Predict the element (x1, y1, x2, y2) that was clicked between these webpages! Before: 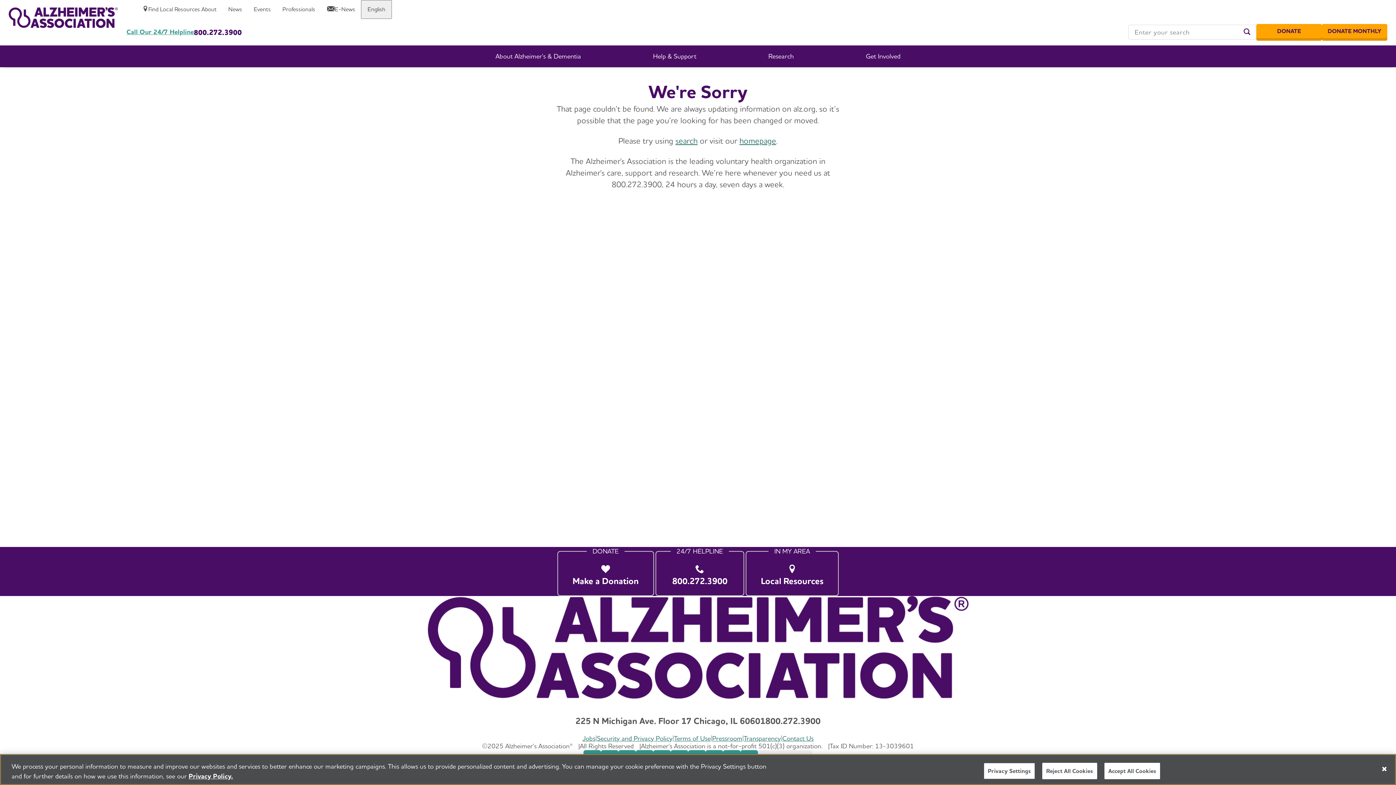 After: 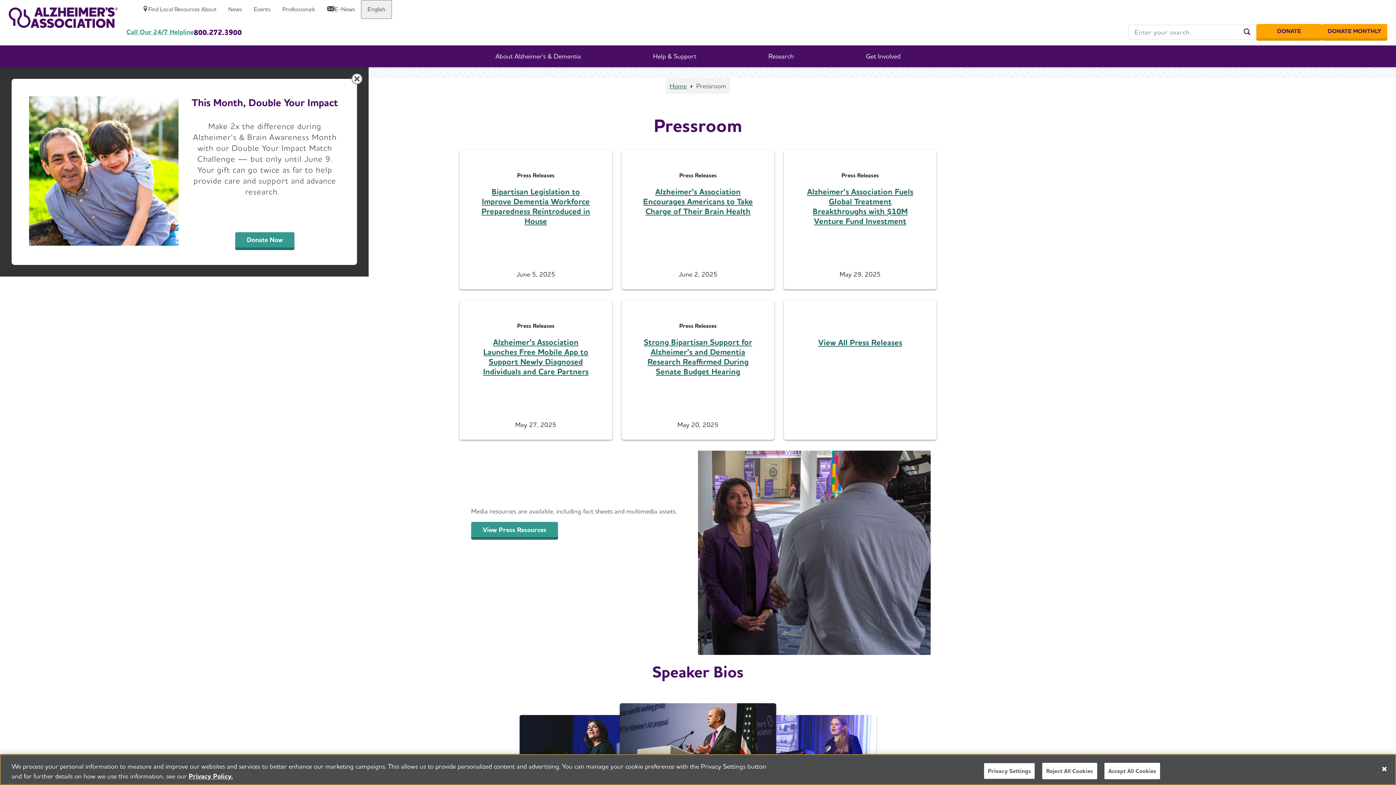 Action: label: Pressroom bbox: (712, 735, 744, 742)